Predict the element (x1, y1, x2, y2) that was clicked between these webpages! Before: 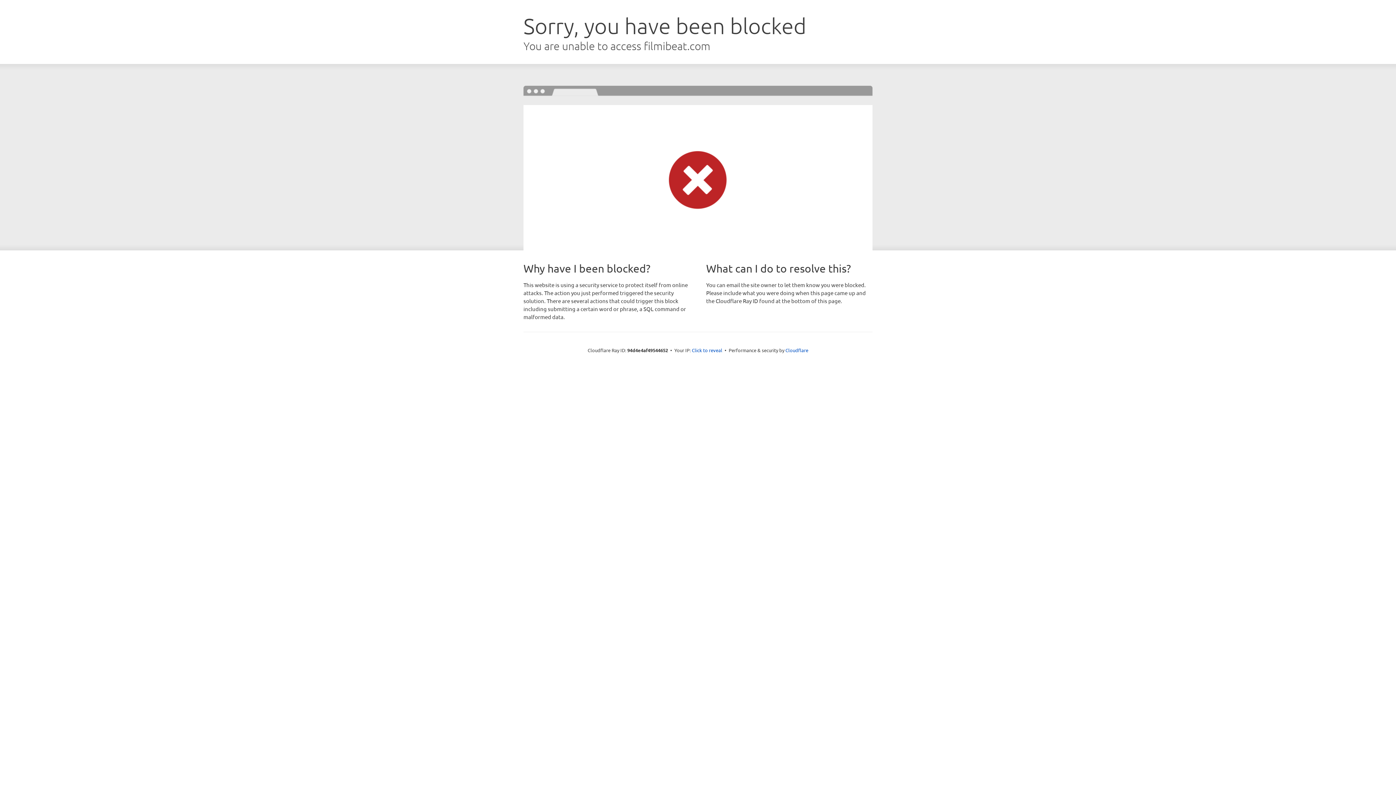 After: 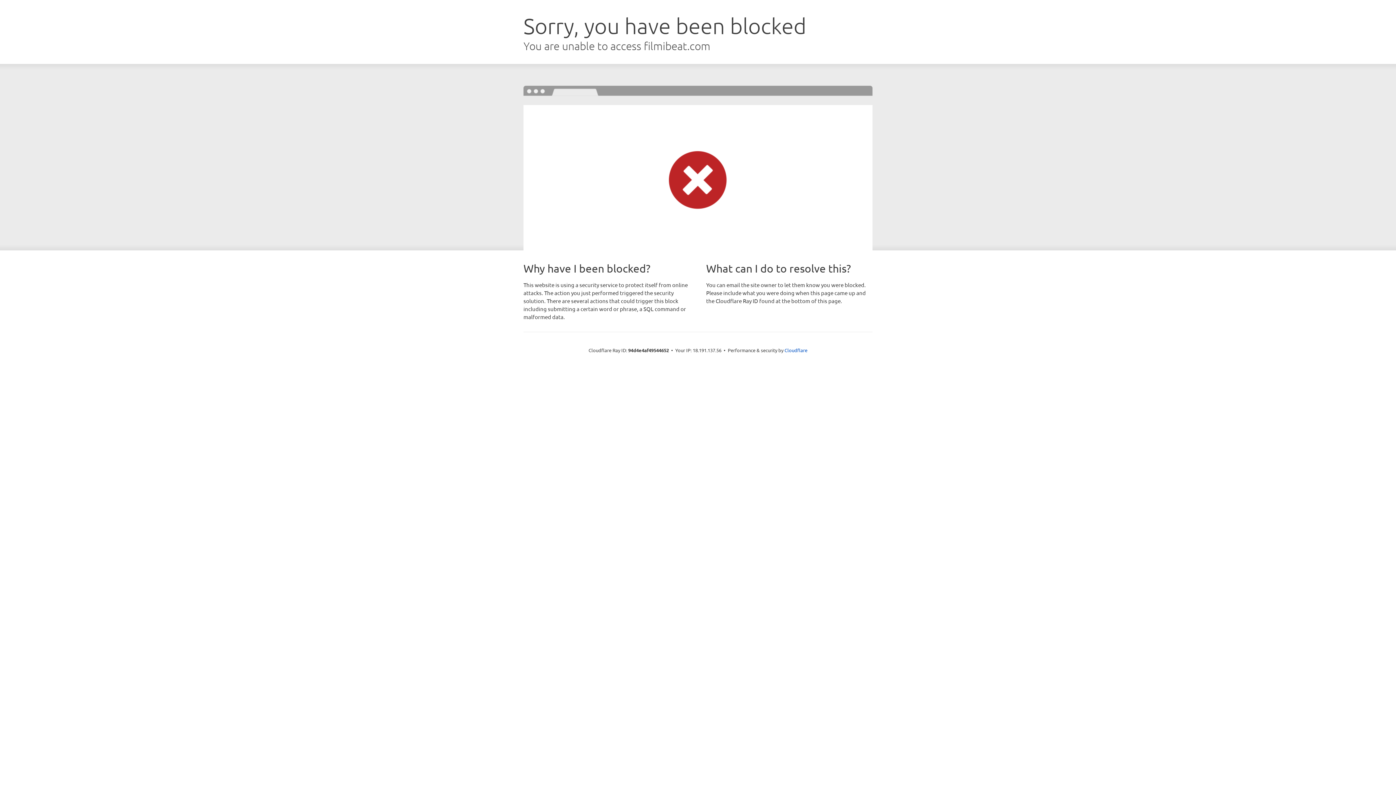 Action: bbox: (692, 346, 722, 353) label: Click to reveal